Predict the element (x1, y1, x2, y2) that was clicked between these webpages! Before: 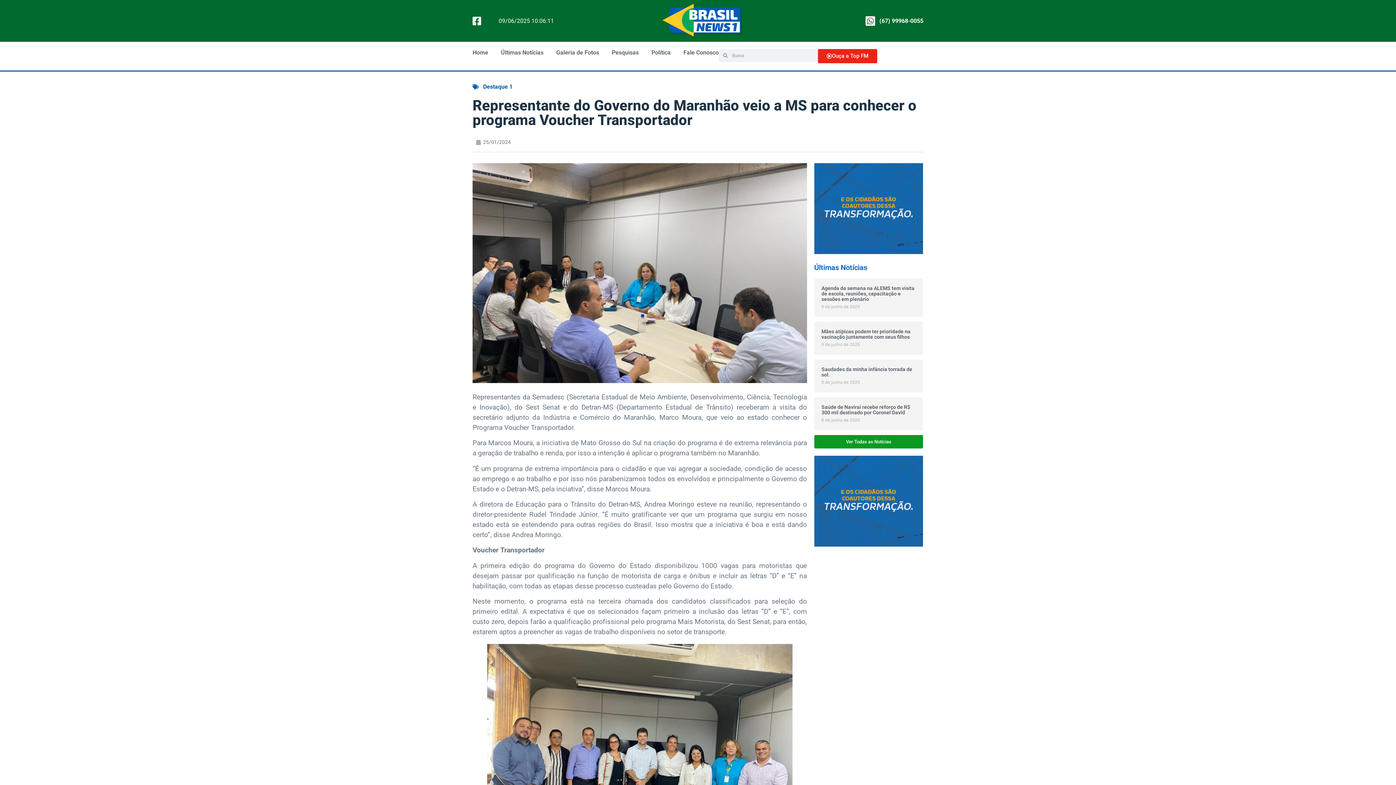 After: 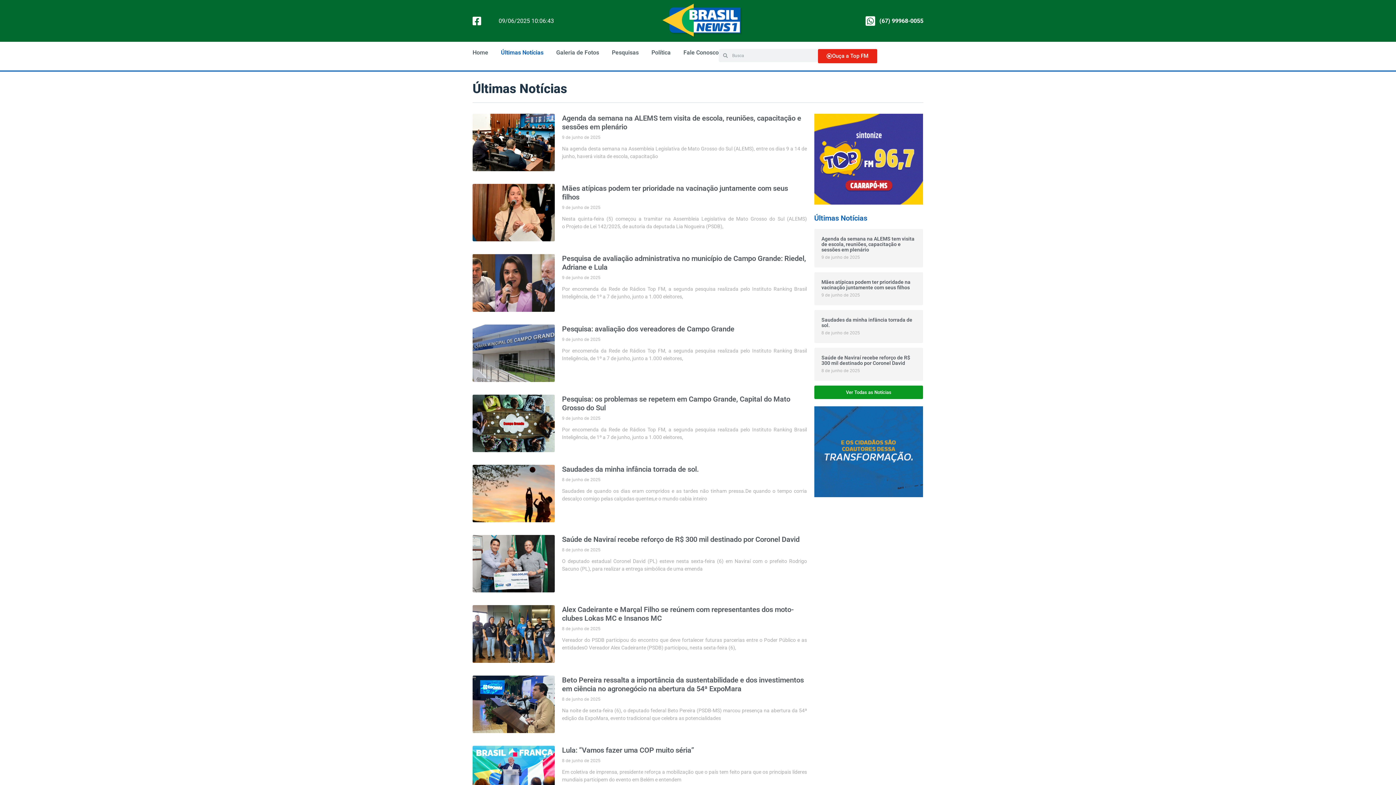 Action: bbox: (814, 435, 923, 448) label: Ver Todas as Notícias